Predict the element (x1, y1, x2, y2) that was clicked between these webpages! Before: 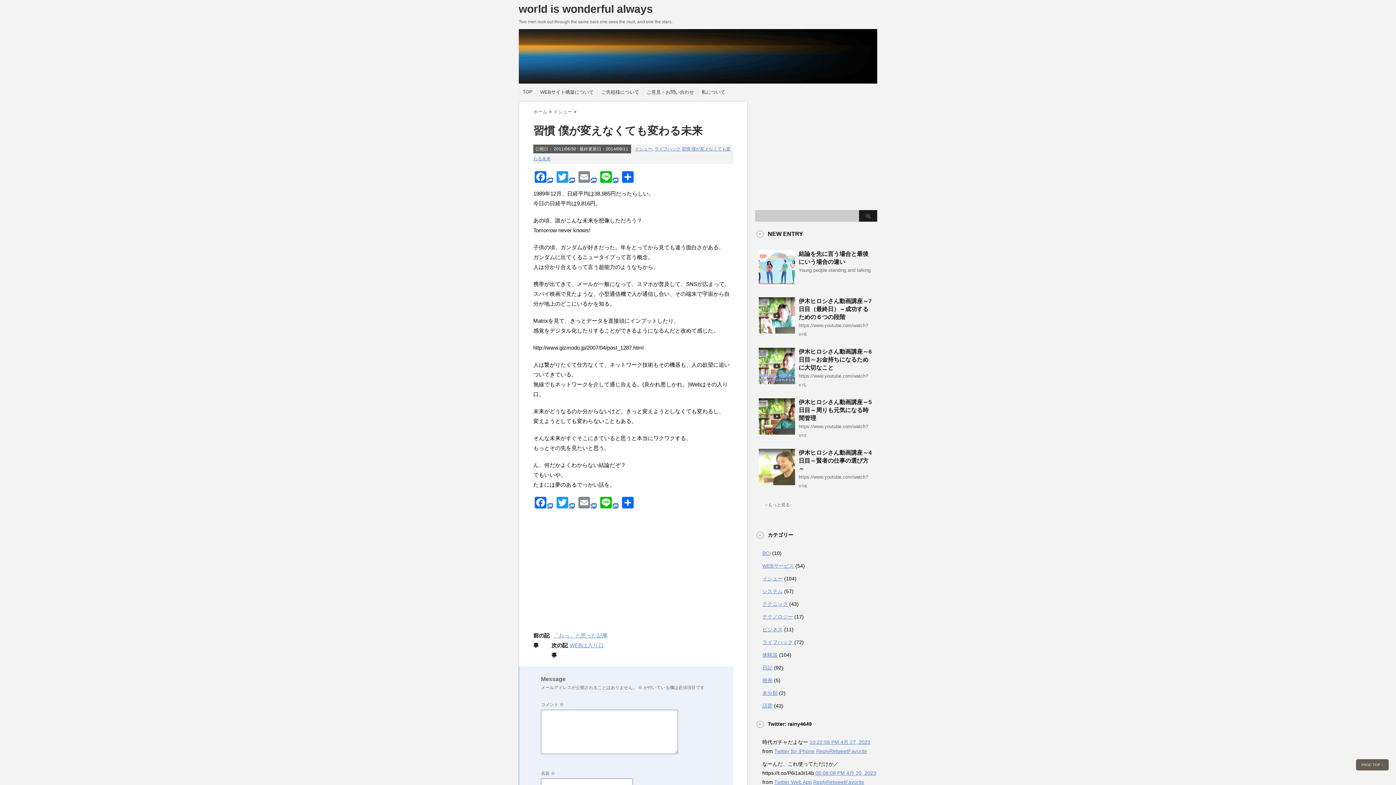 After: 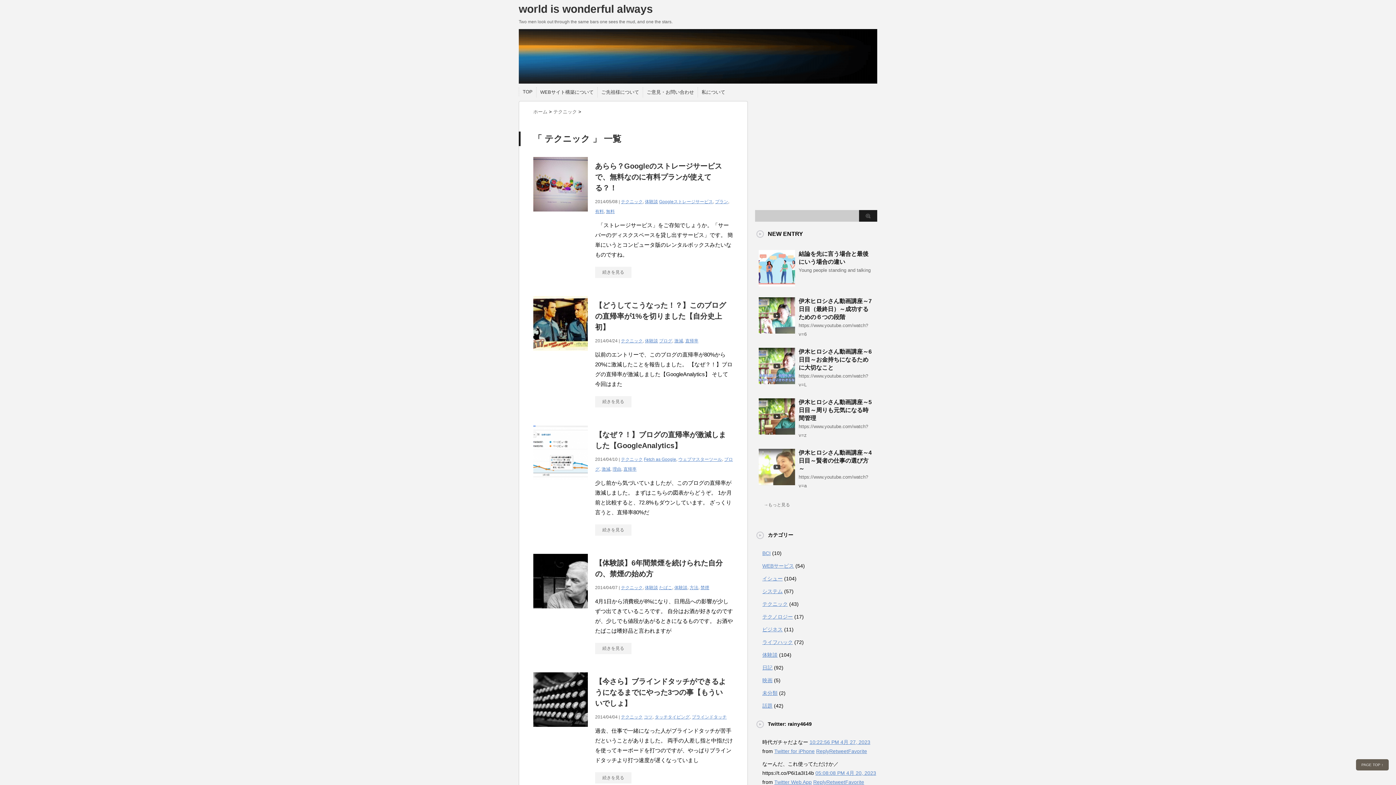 Action: bbox: (762, 601, 788, 607) label: テクニック